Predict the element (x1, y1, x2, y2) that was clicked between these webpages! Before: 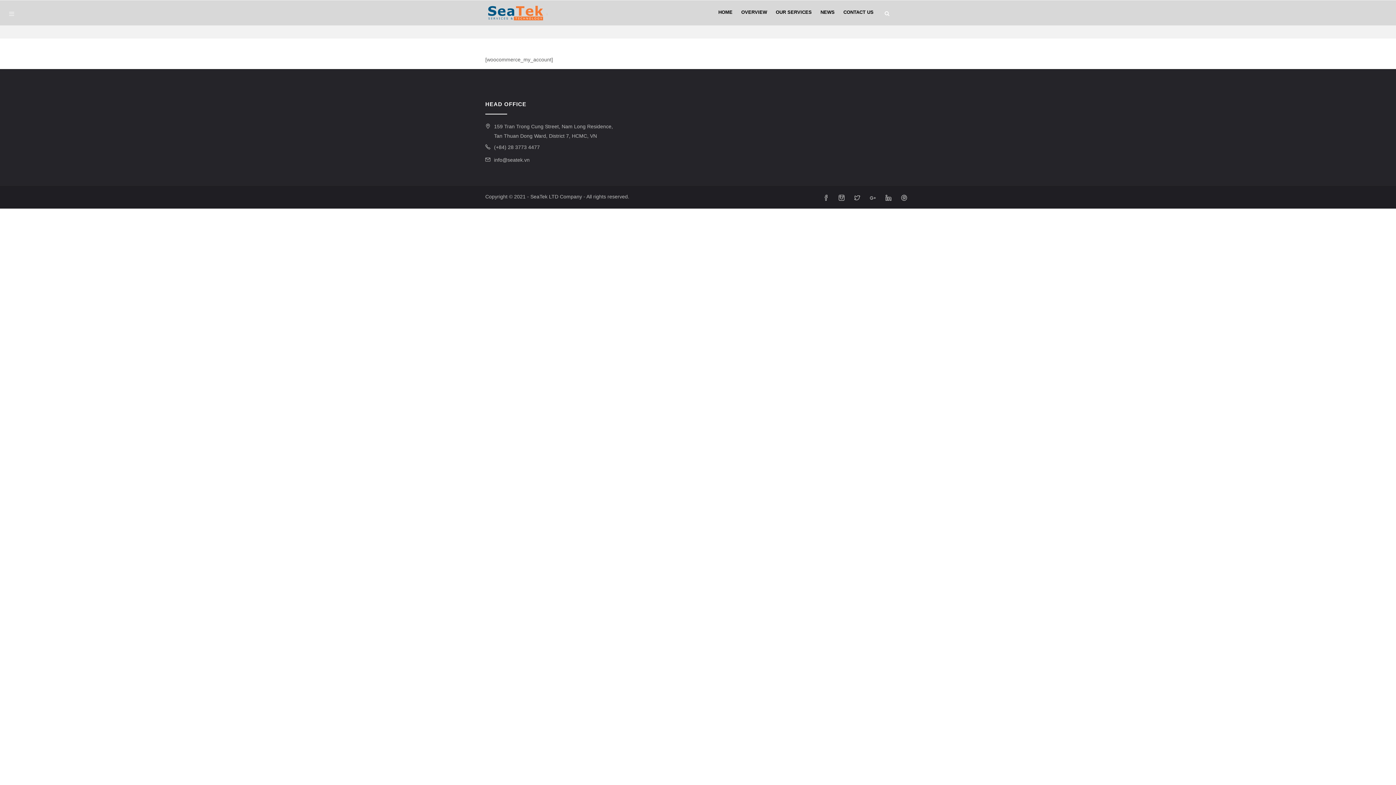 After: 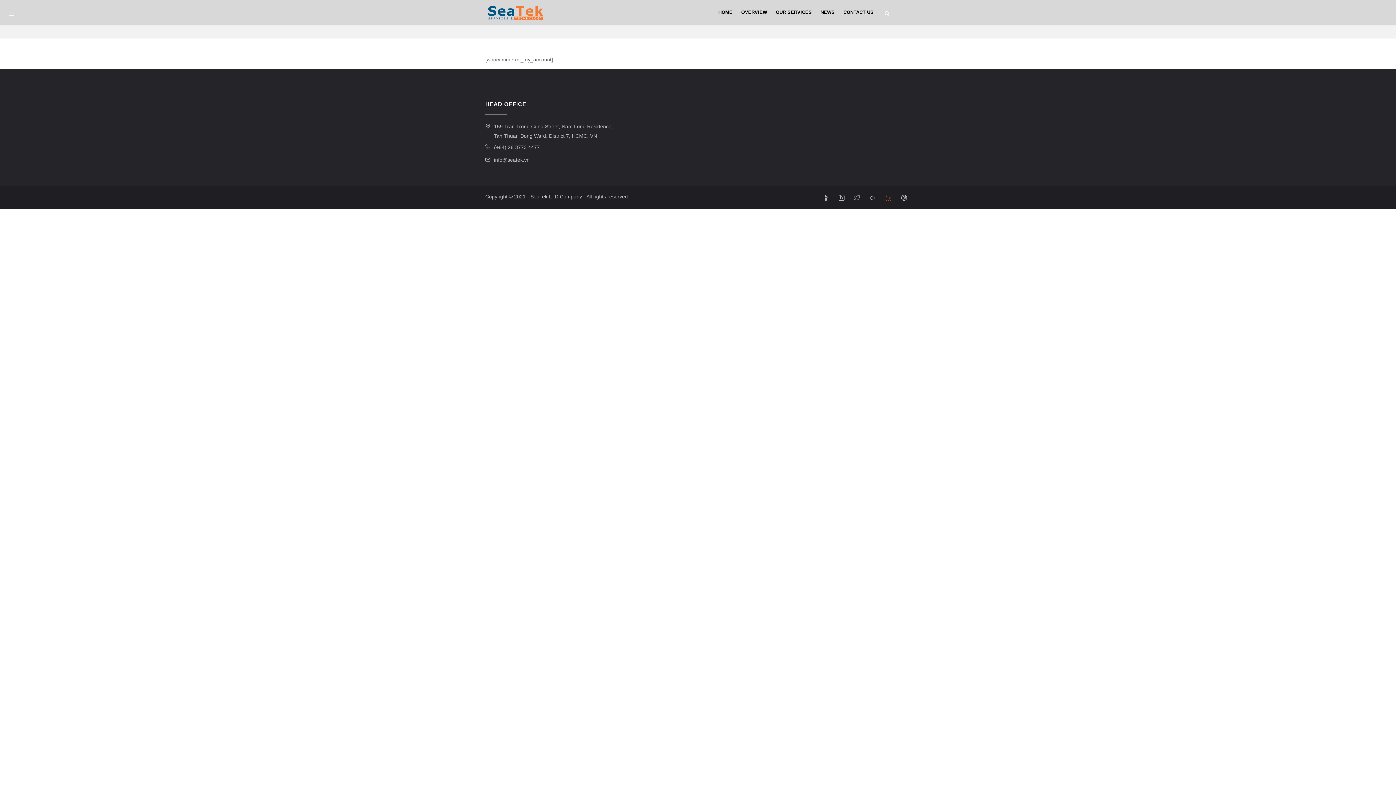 Action: bbox: (883, 193, 895, 203)